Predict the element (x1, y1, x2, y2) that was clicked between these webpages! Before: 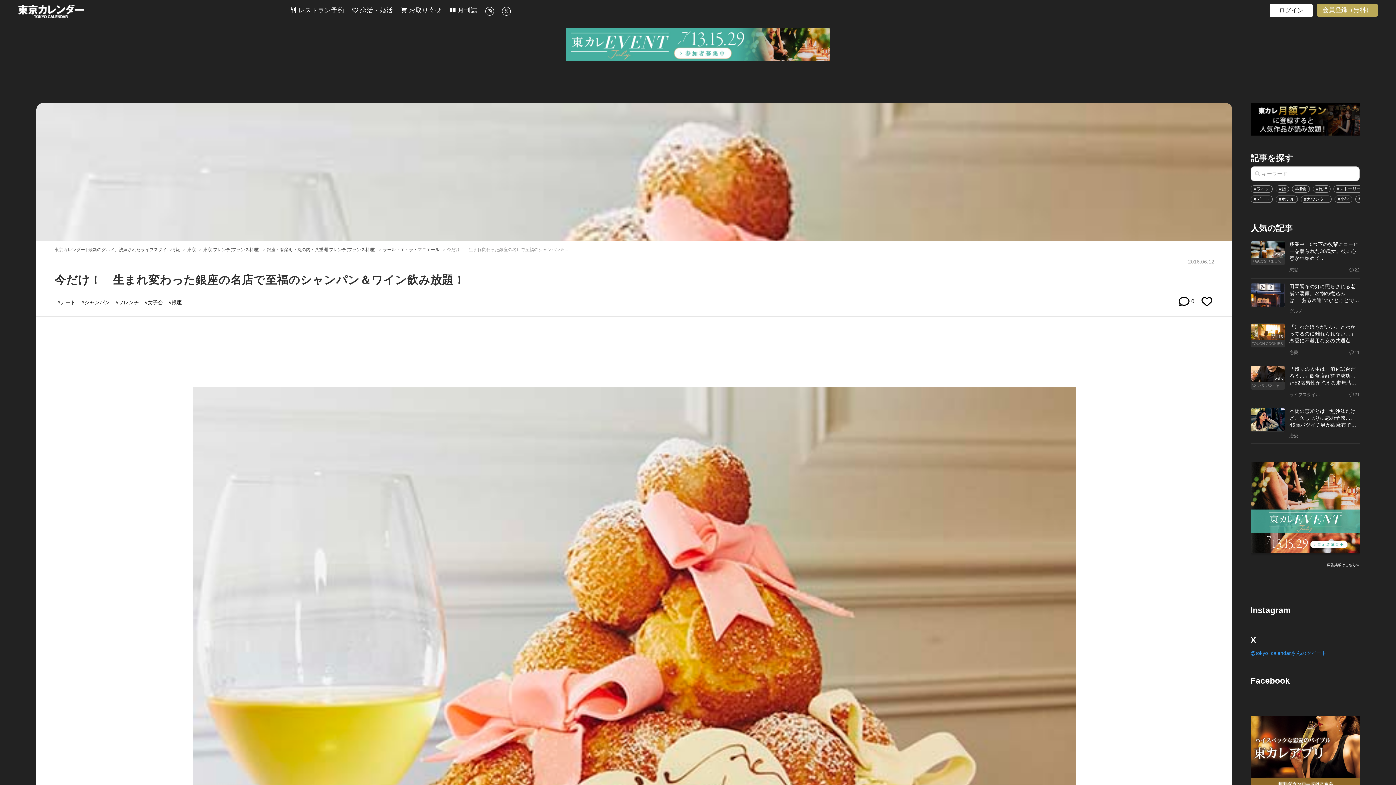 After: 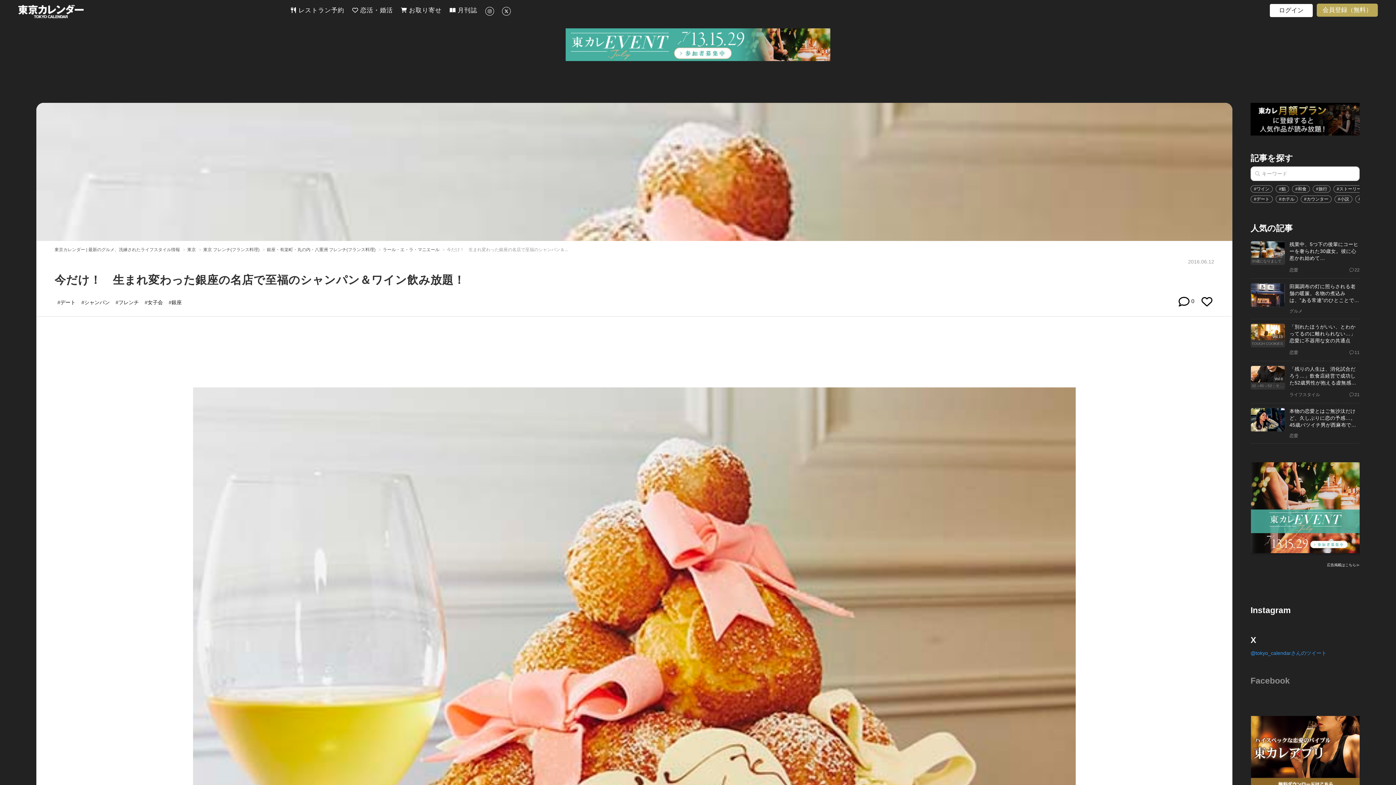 Action: bbox: (1250, 675, 1360, 686) label: Facebook